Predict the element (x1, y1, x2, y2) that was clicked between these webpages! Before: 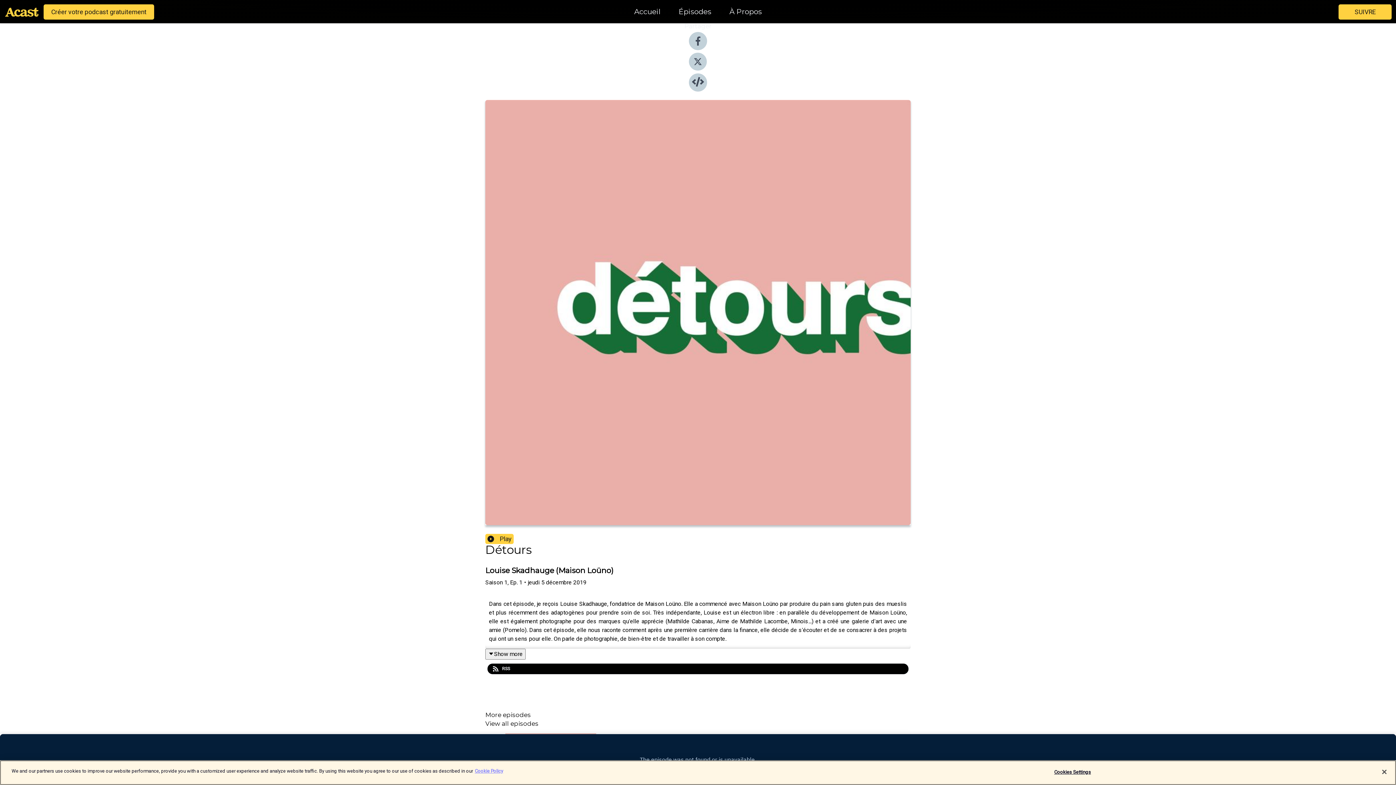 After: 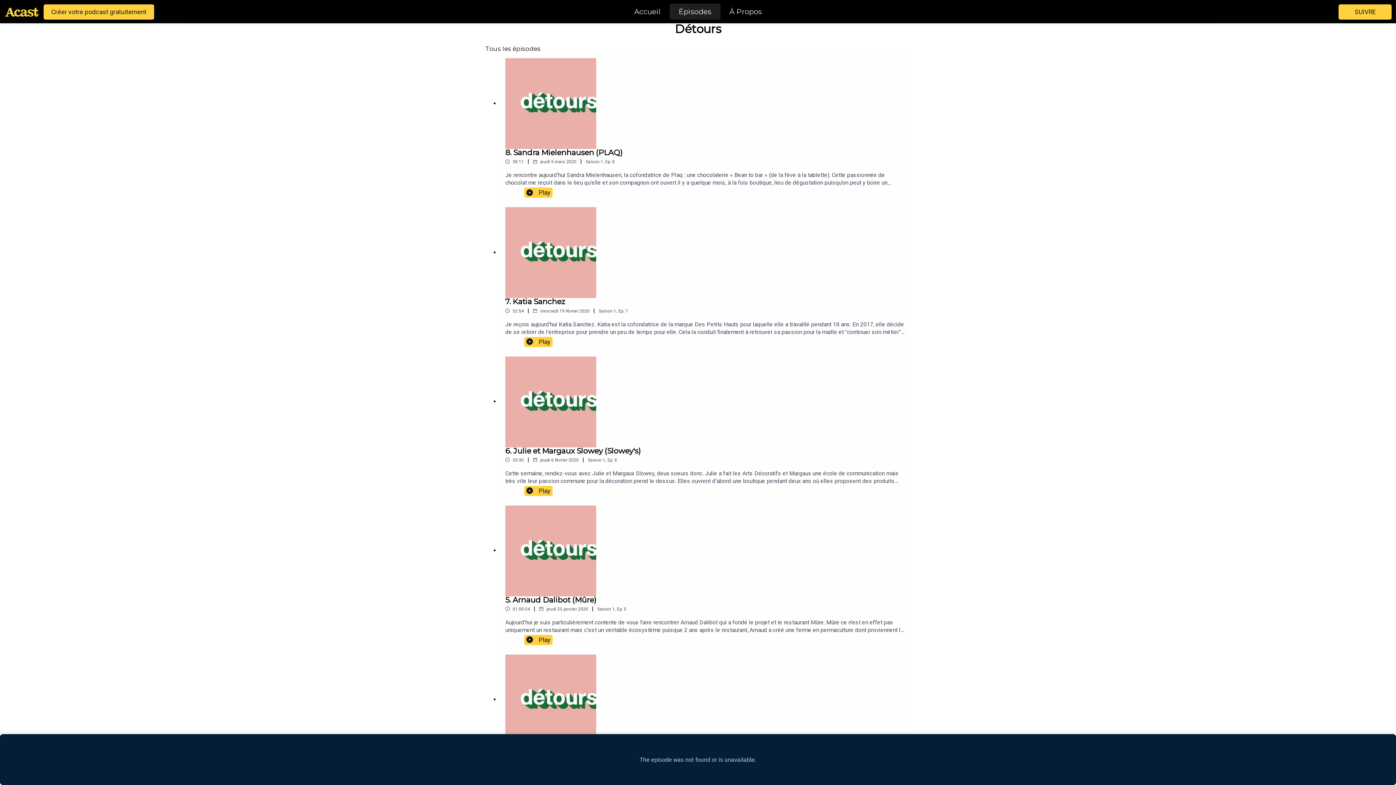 Action: bbox: (669, 5, 720, 18) label: Épisodes